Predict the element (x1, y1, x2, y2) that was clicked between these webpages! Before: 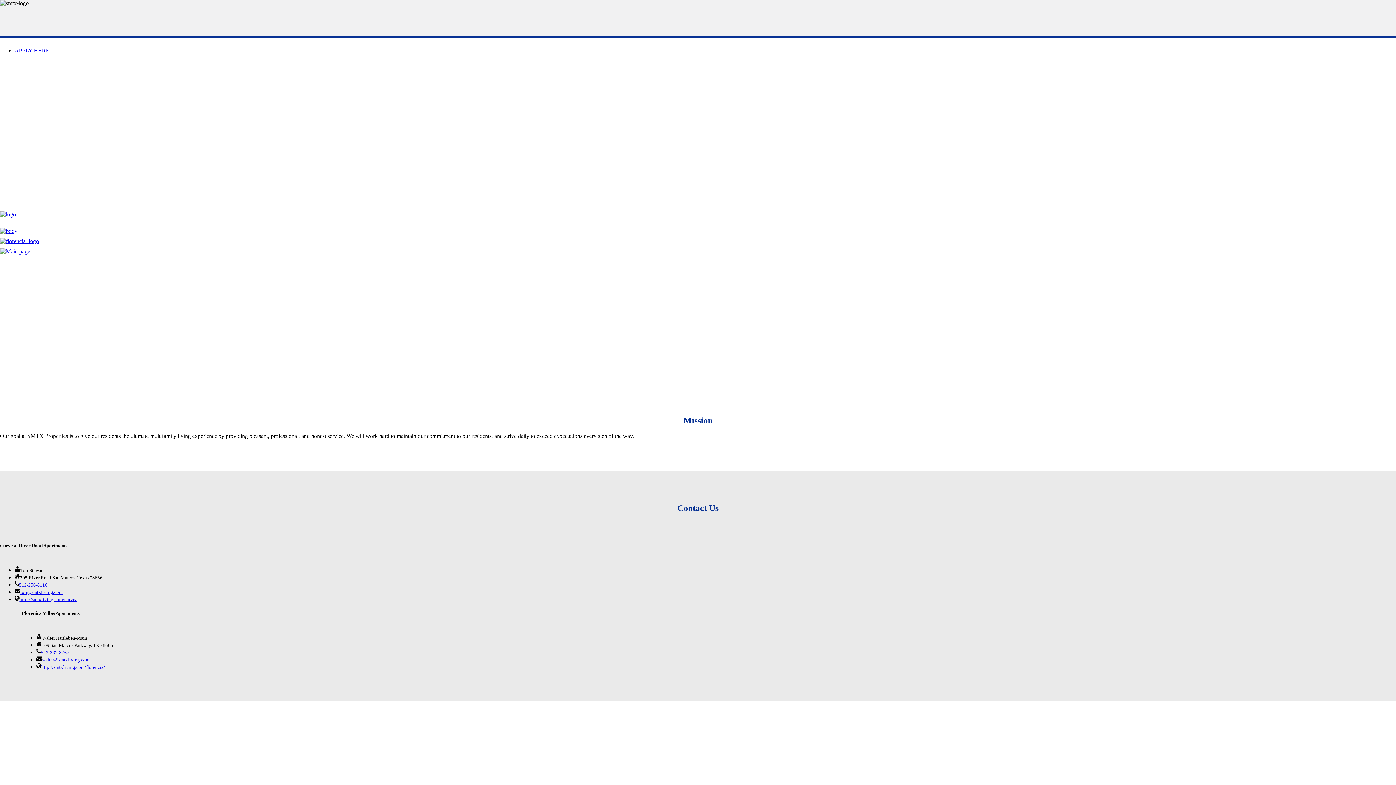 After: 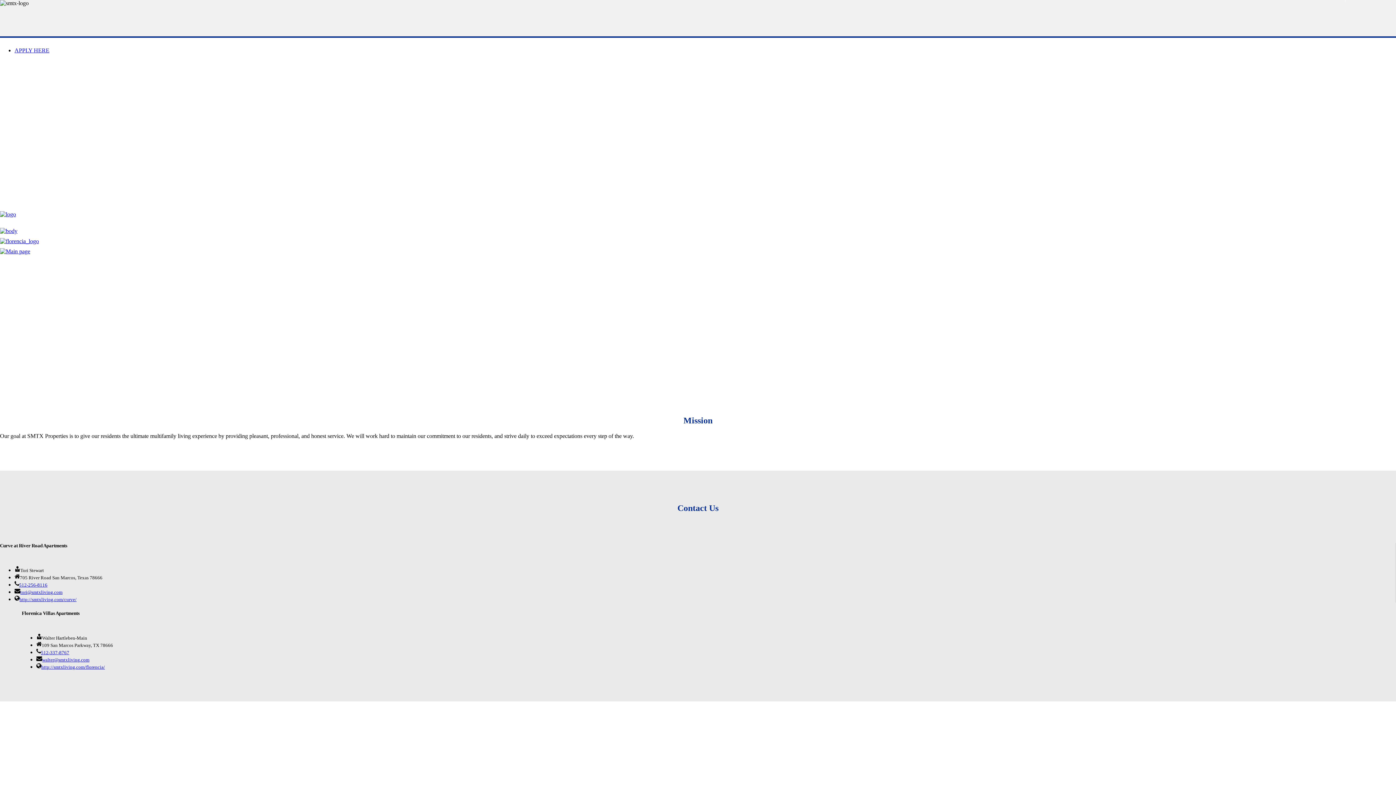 Action: label: walter@smtxliving.com bbox: (42, 657, 89, 663)